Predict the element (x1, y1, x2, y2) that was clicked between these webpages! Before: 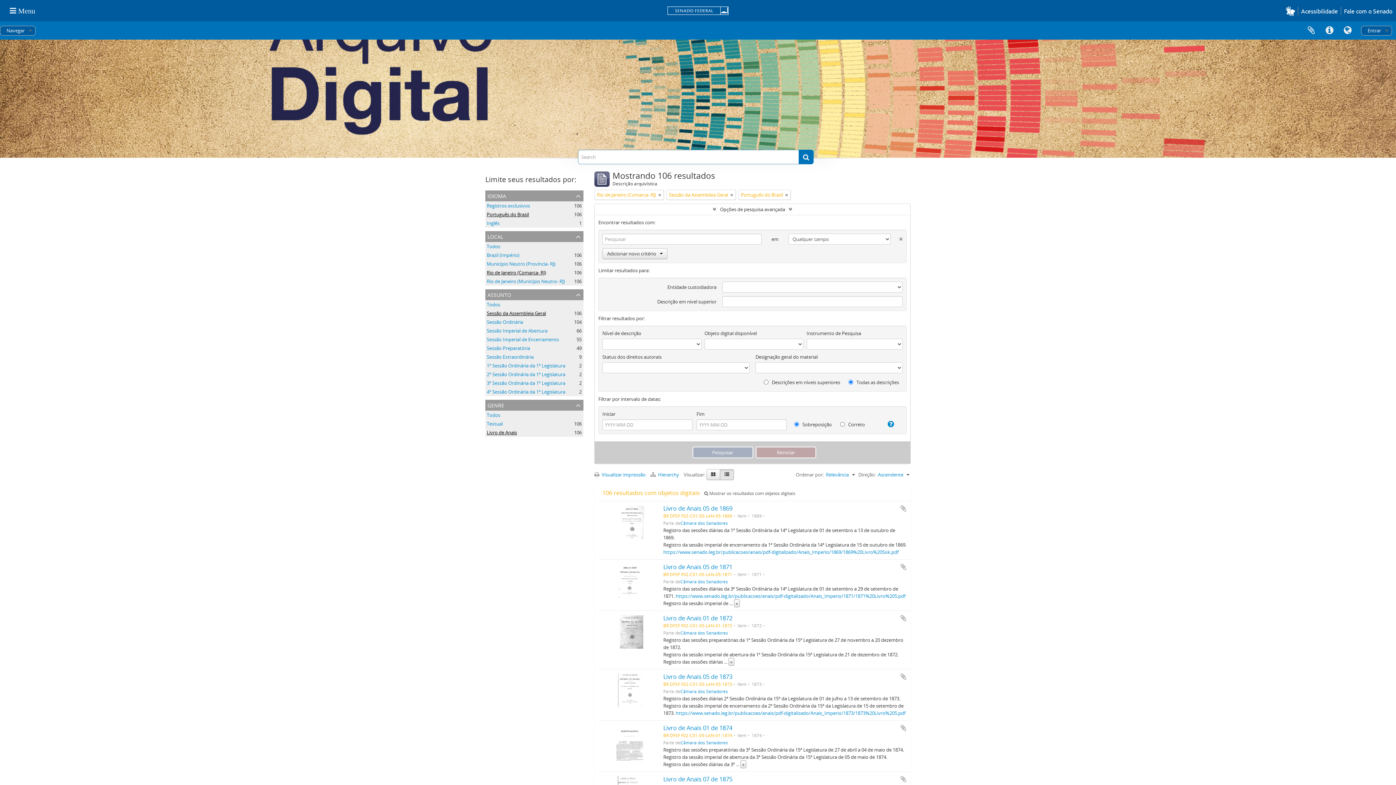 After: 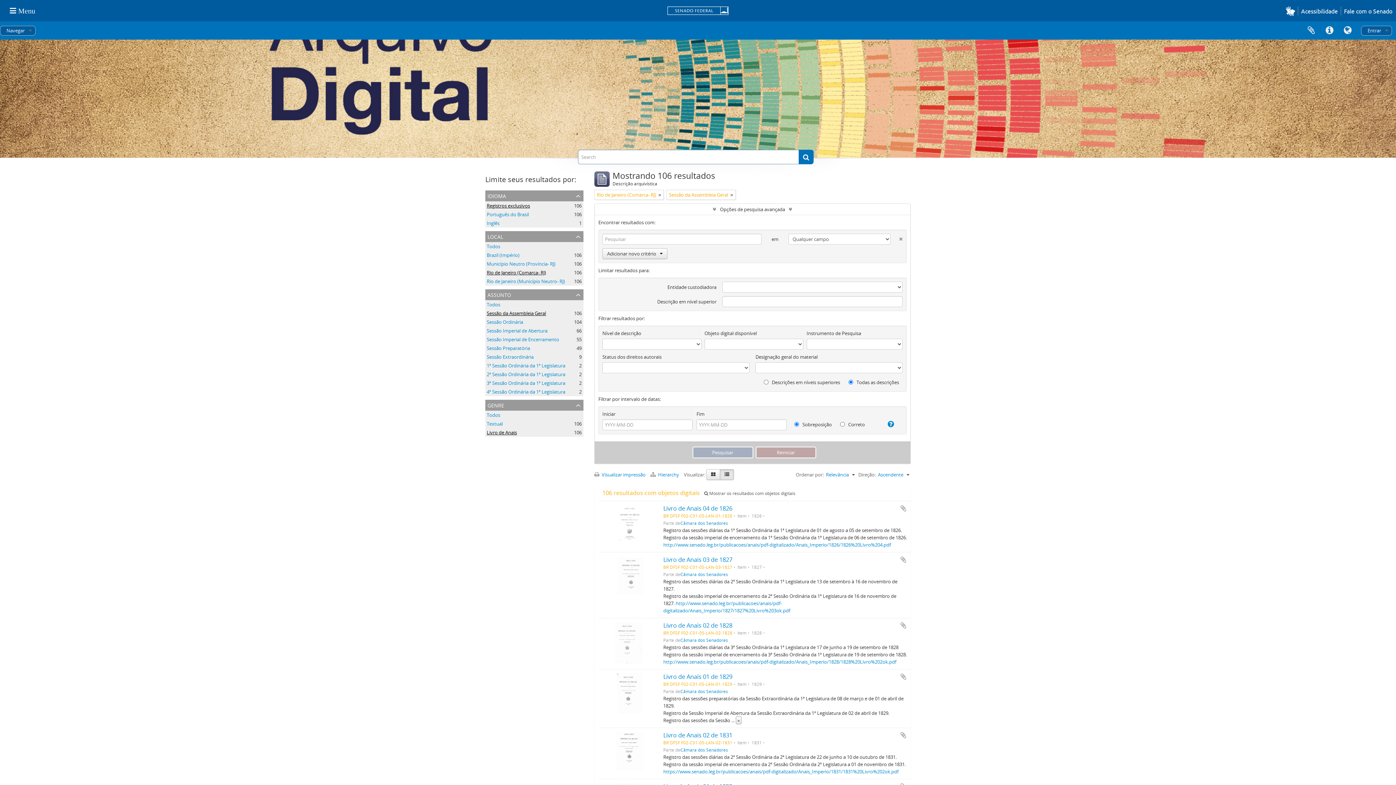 Action: bbox: (785, 191, 788, 198)